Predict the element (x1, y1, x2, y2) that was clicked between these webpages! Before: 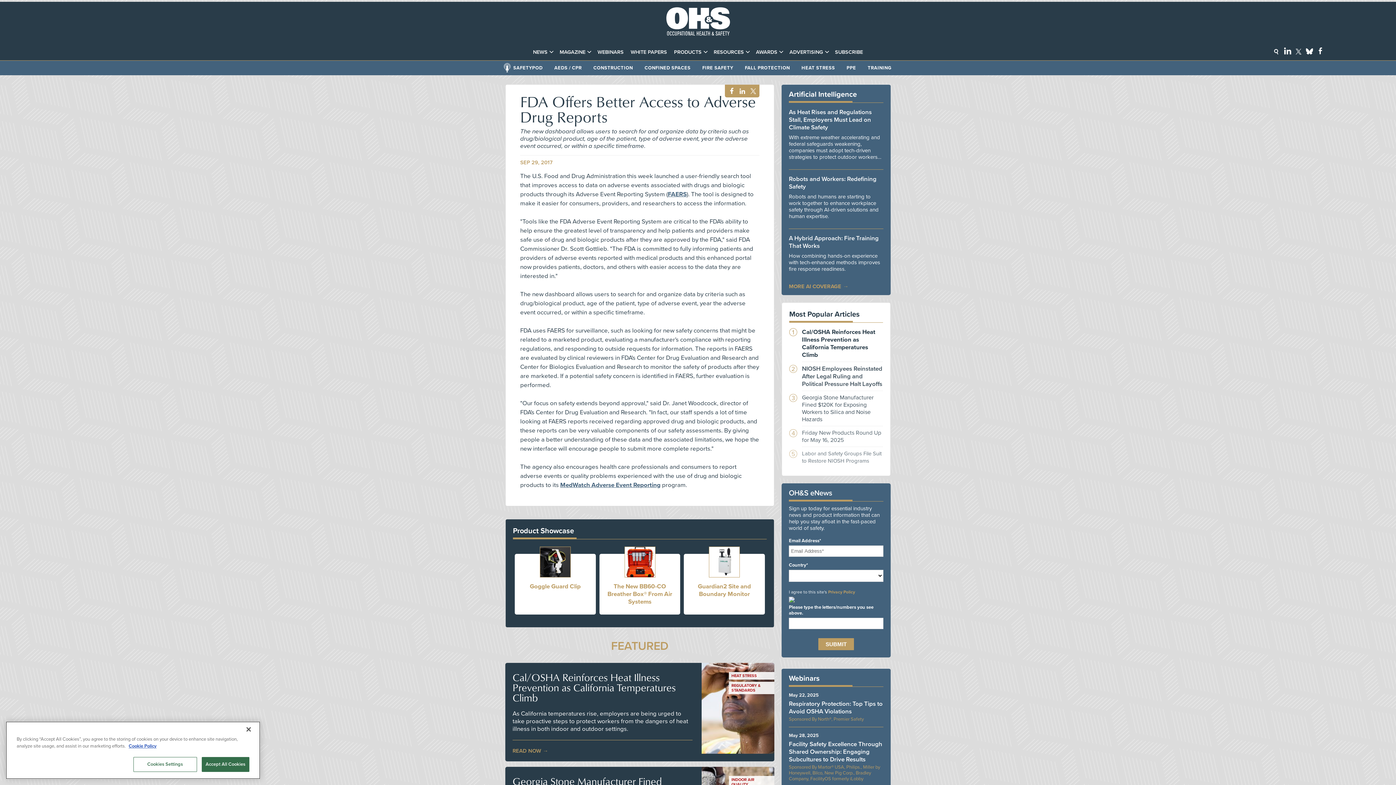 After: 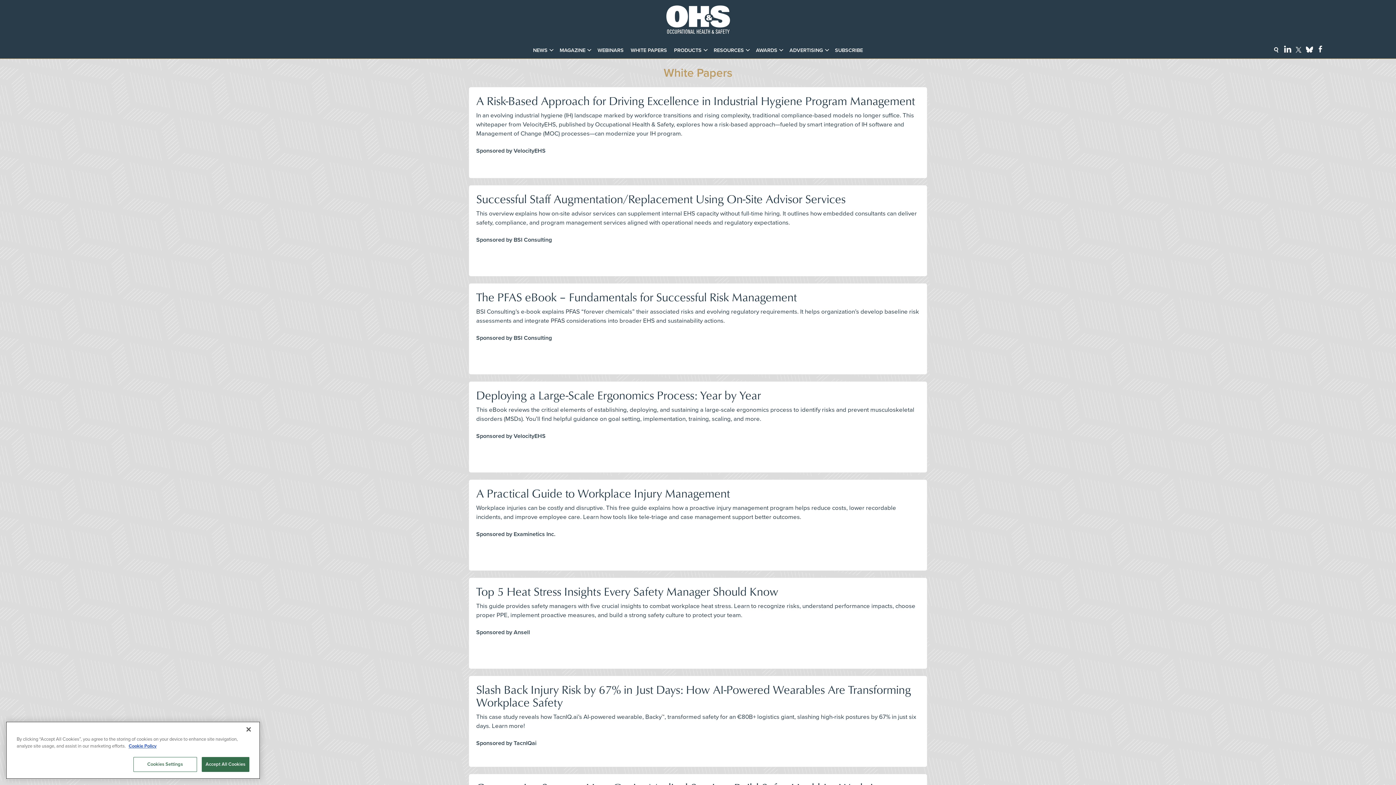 Action: label: WHITE PAPERS bbox: (630, 48, 667, 55)